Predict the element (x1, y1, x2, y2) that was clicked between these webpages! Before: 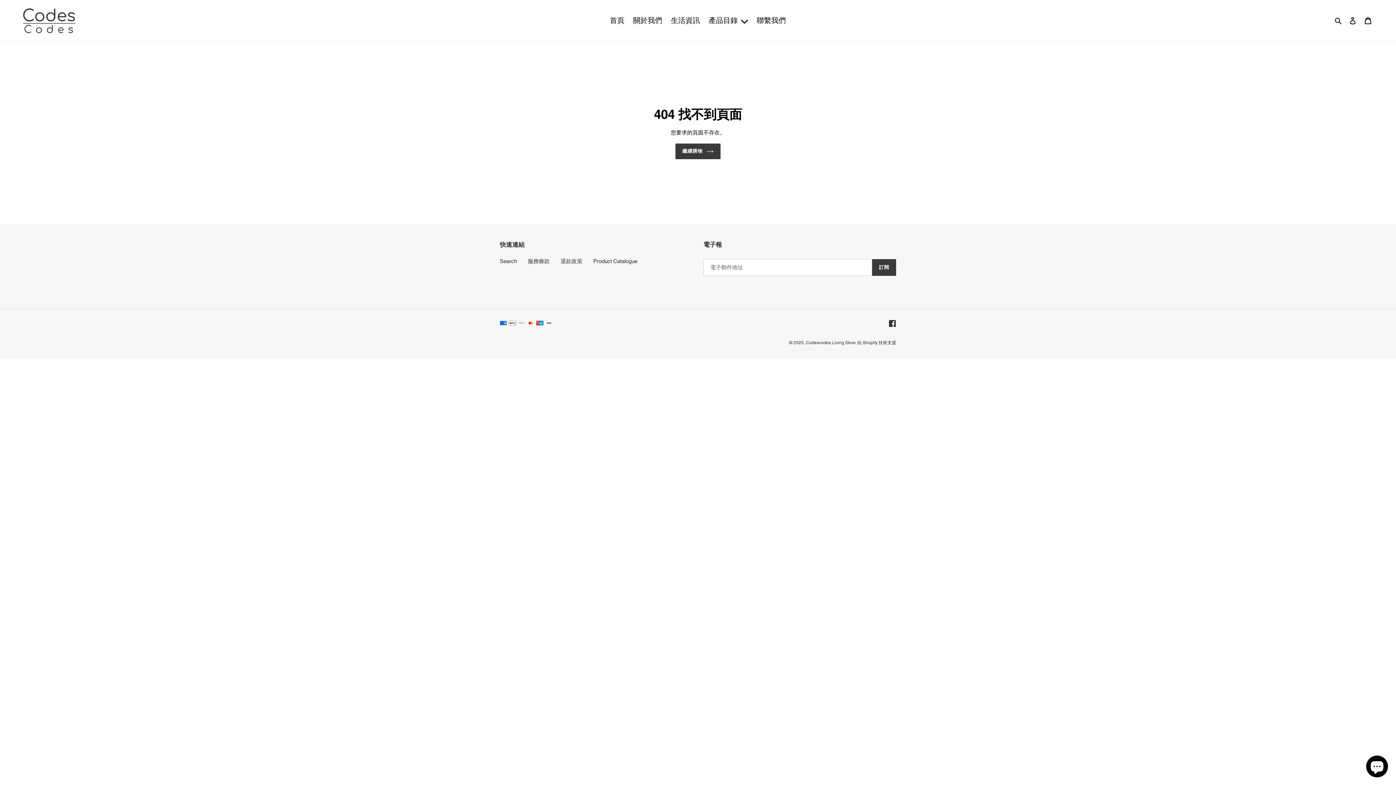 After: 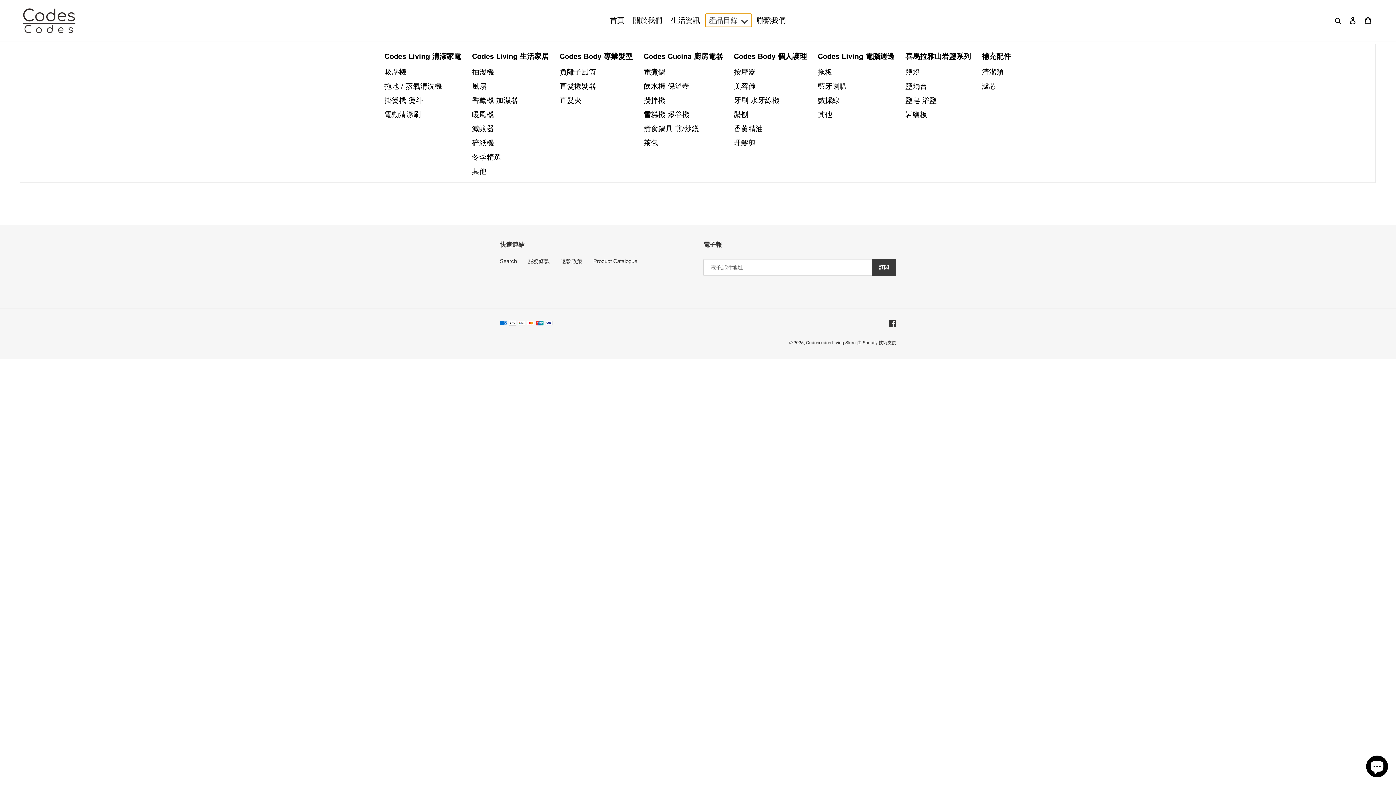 Action: bbox: (705, 13, 751, 26) label: 產品目錄